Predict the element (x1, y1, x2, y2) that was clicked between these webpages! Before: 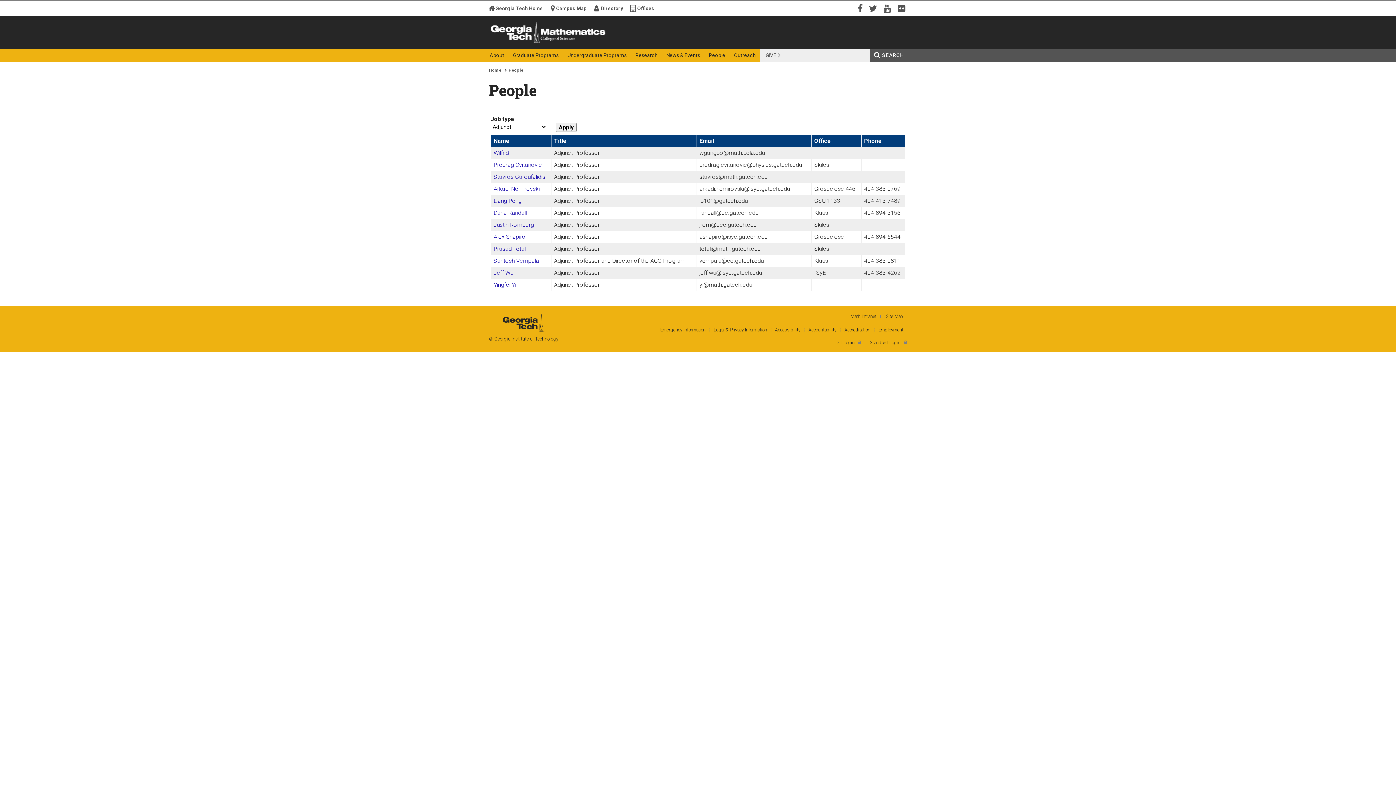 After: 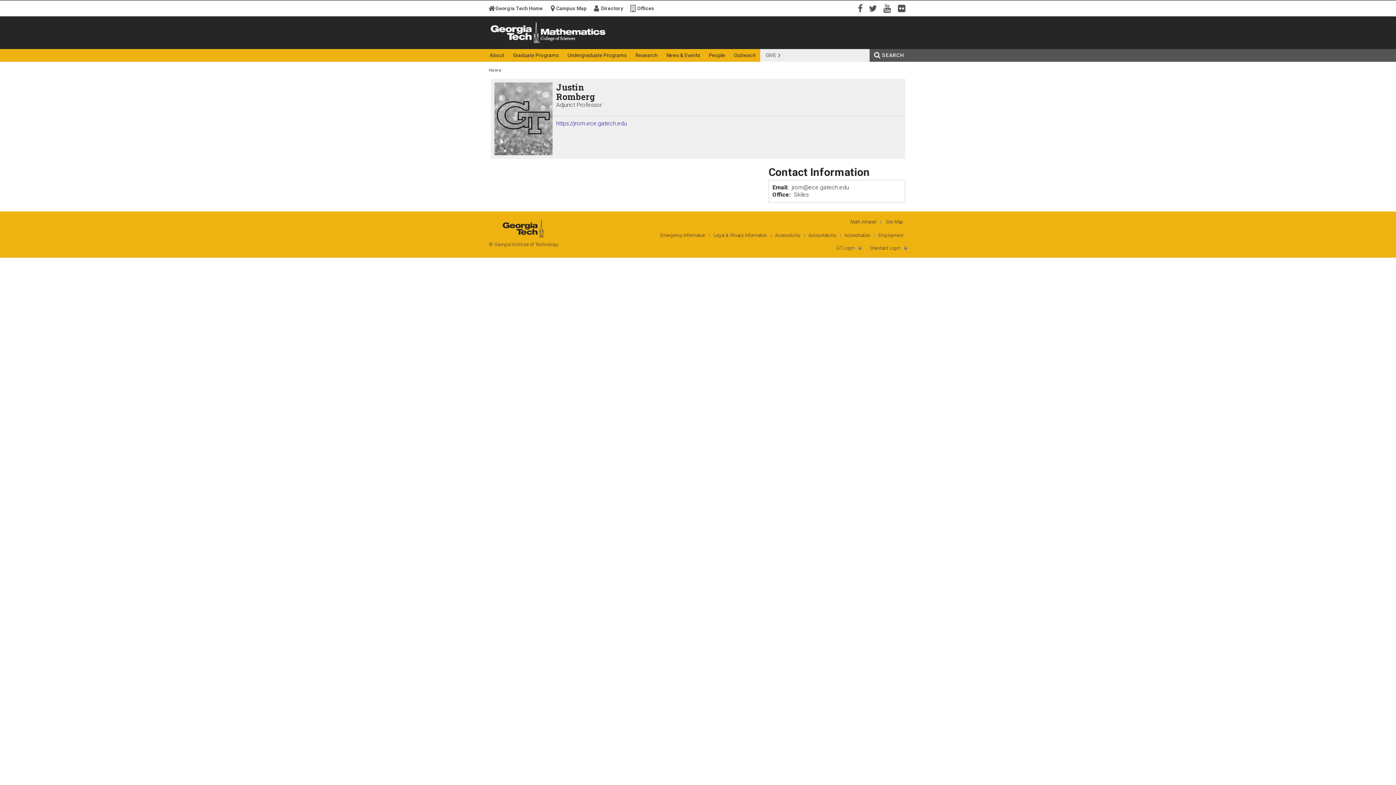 Action: label: Justin Romberg bbox: (493, 221, 534, 228)